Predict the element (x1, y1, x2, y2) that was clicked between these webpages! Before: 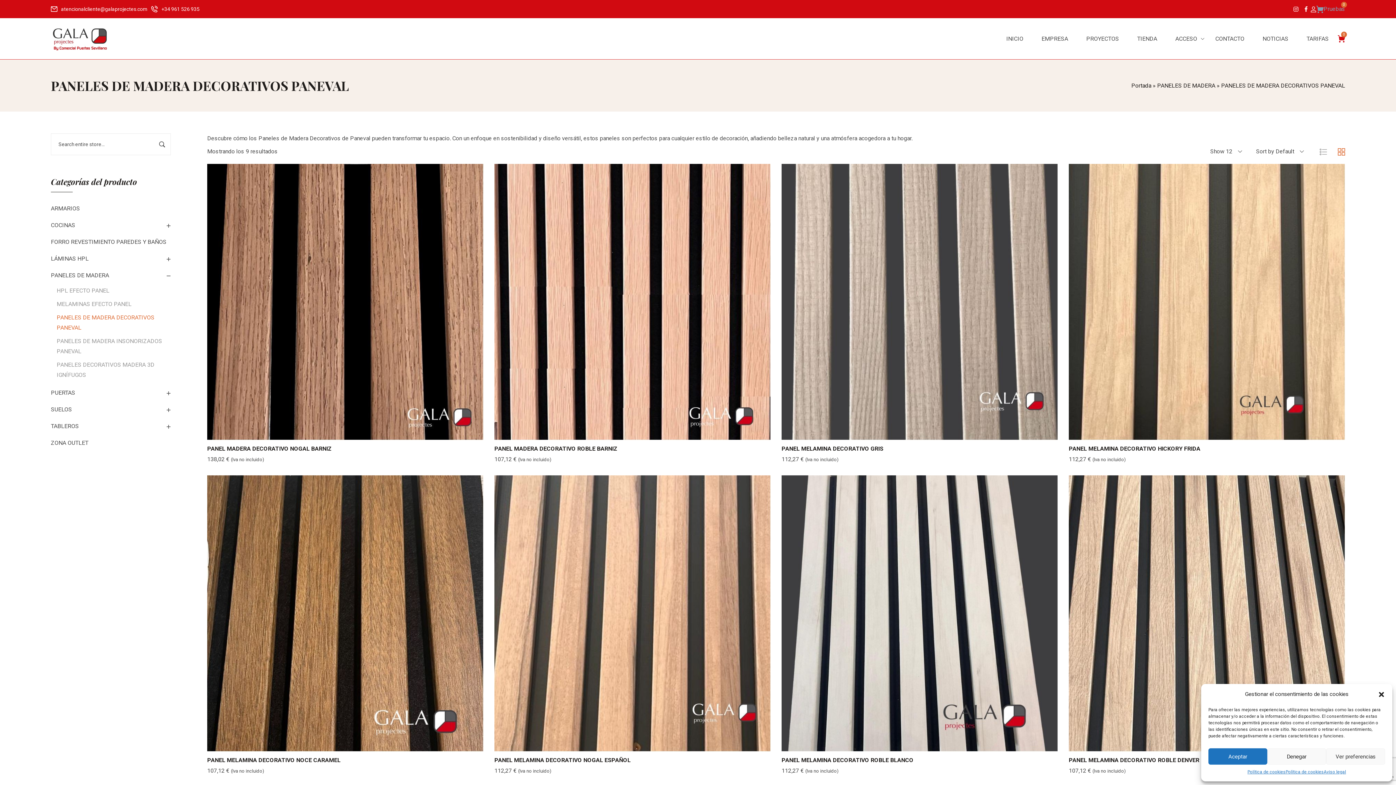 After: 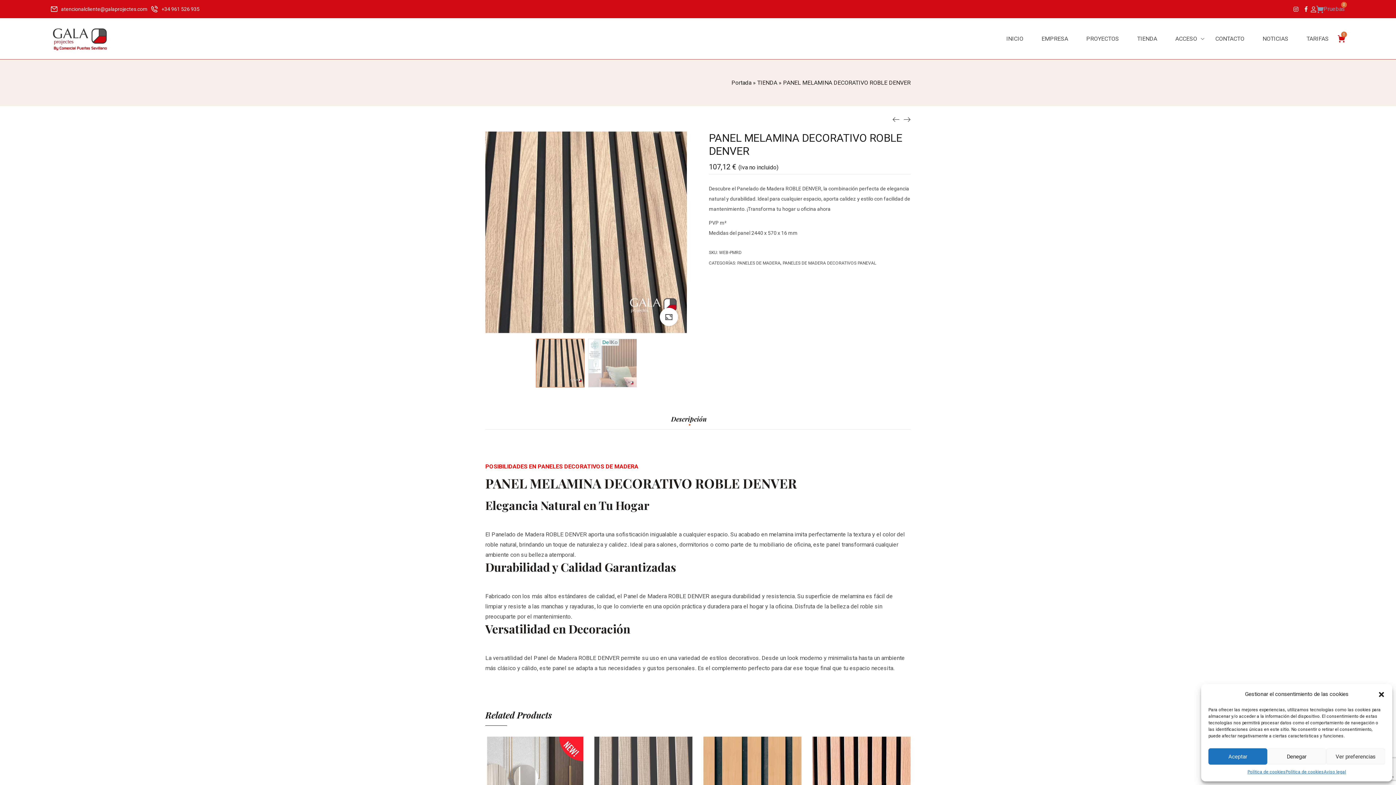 Action: bbox: (1069, 757, 1199, 764) label: PANEL MELAMINA DECORATIVO ROBLE DENVER